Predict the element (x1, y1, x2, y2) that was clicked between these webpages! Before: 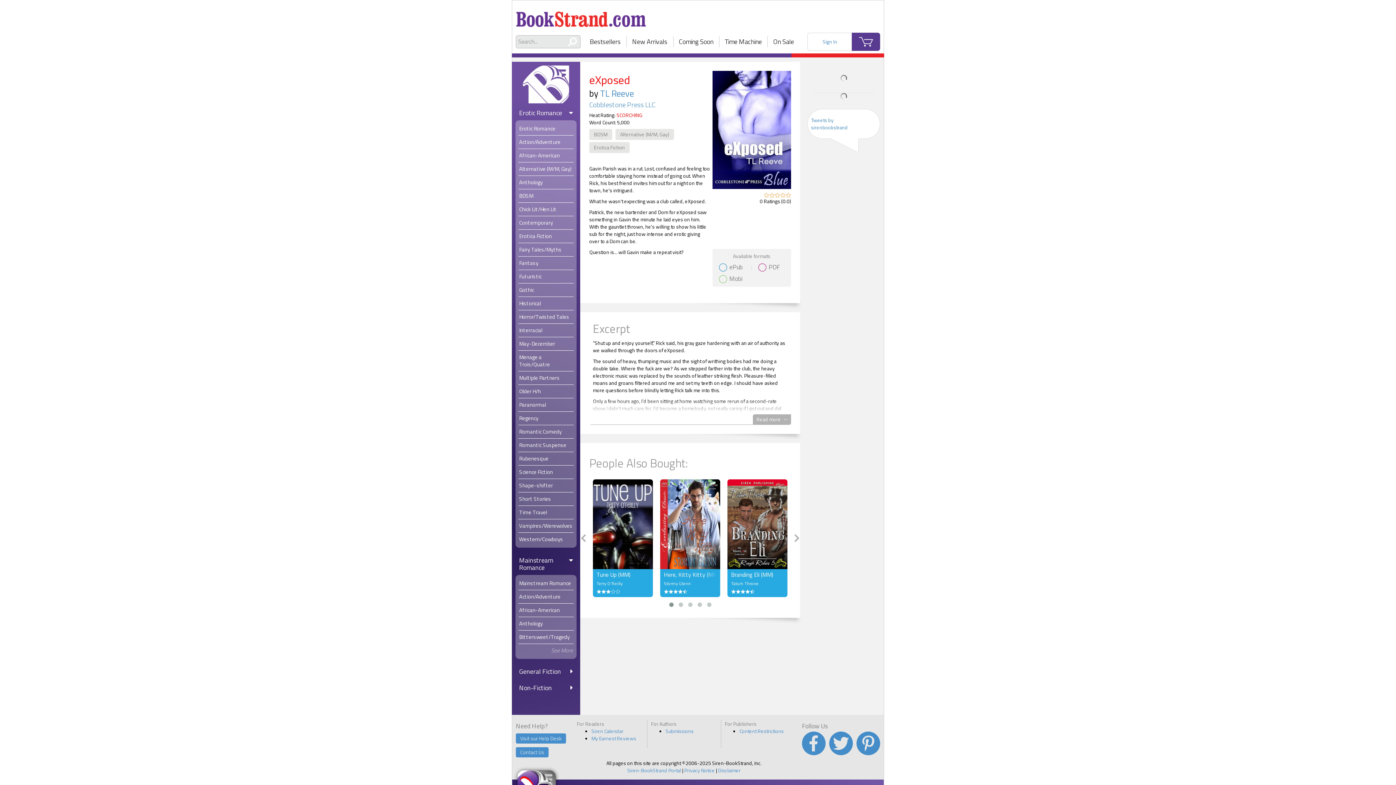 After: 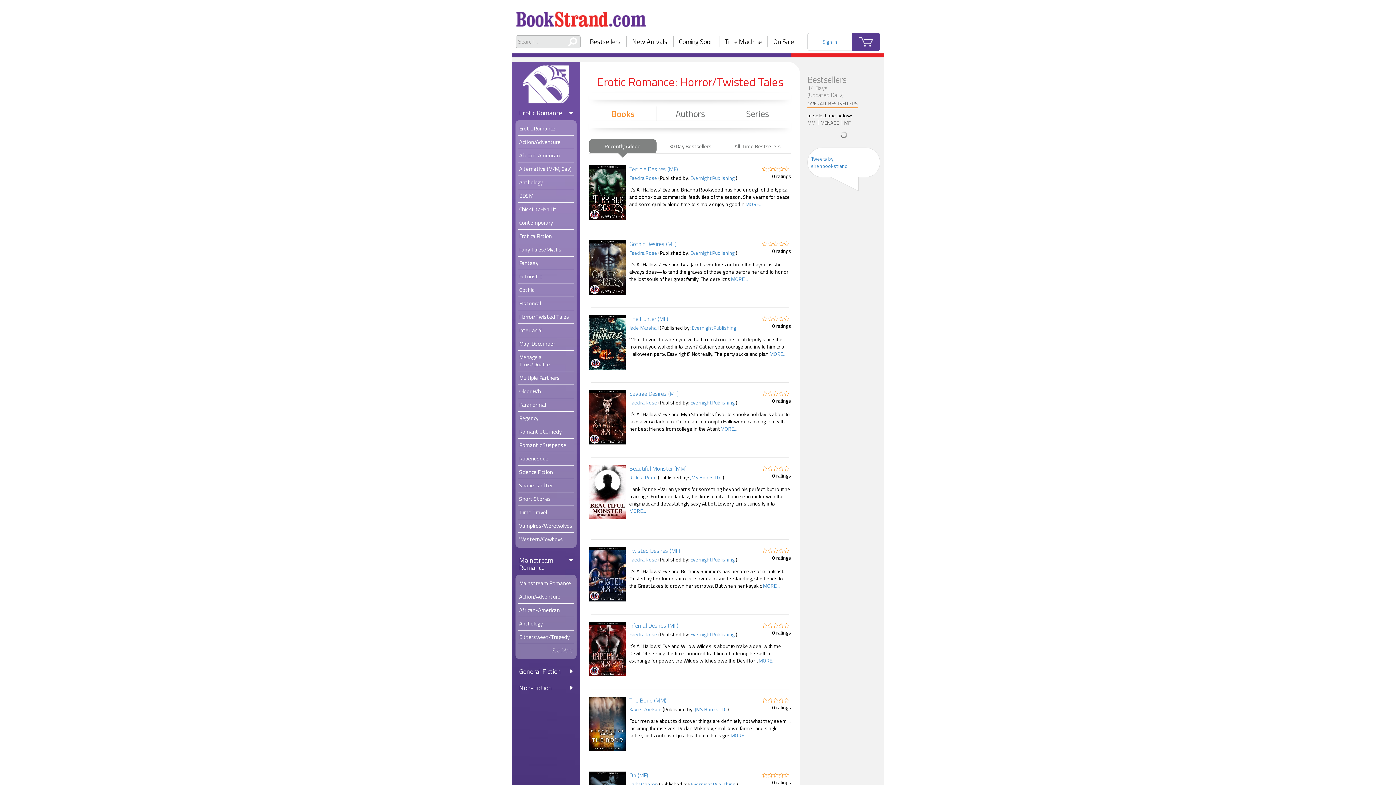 Action: label: Horror/Twisted Tales bbox: (518, 310, 573, 323)